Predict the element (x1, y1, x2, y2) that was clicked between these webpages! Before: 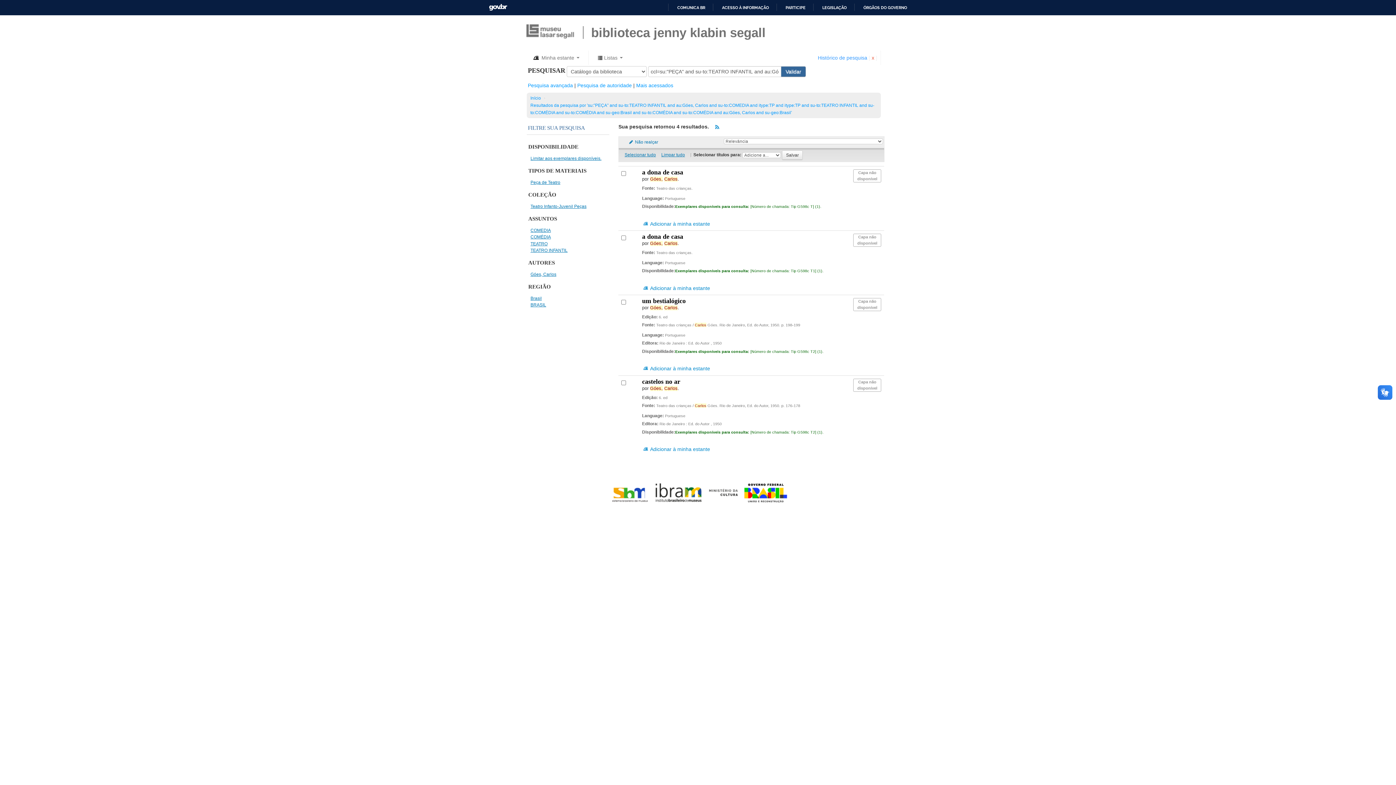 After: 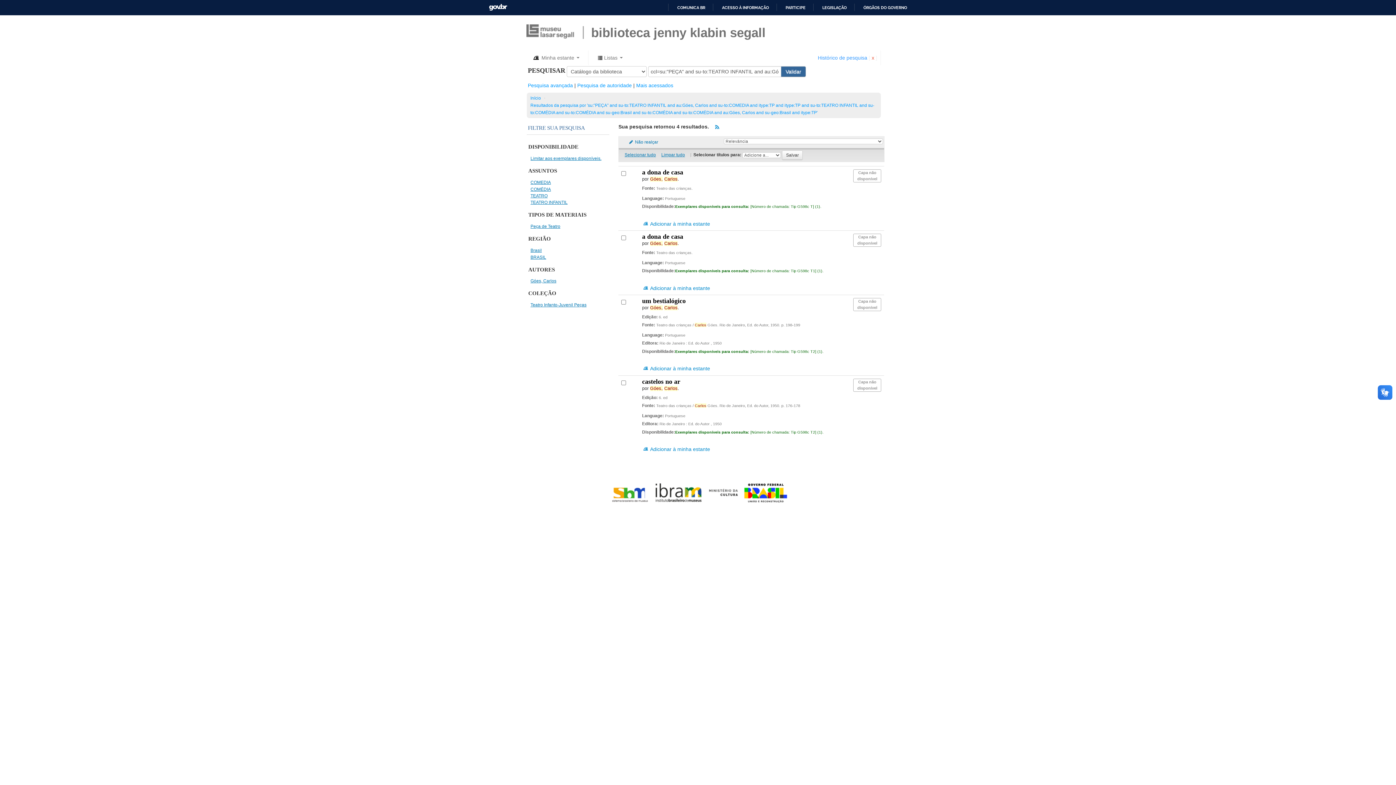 Action: bbox: (530, 241, 547, 246) label: TEATRO